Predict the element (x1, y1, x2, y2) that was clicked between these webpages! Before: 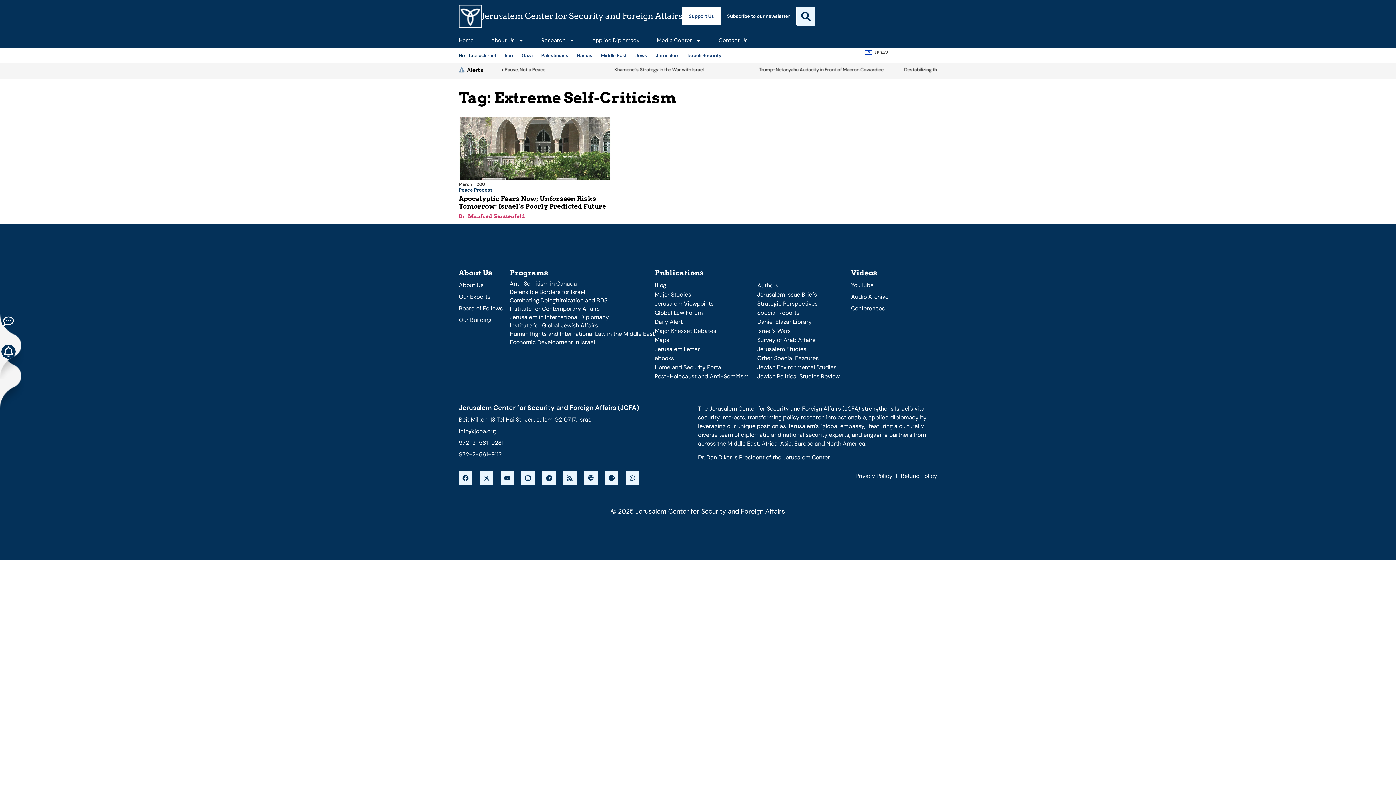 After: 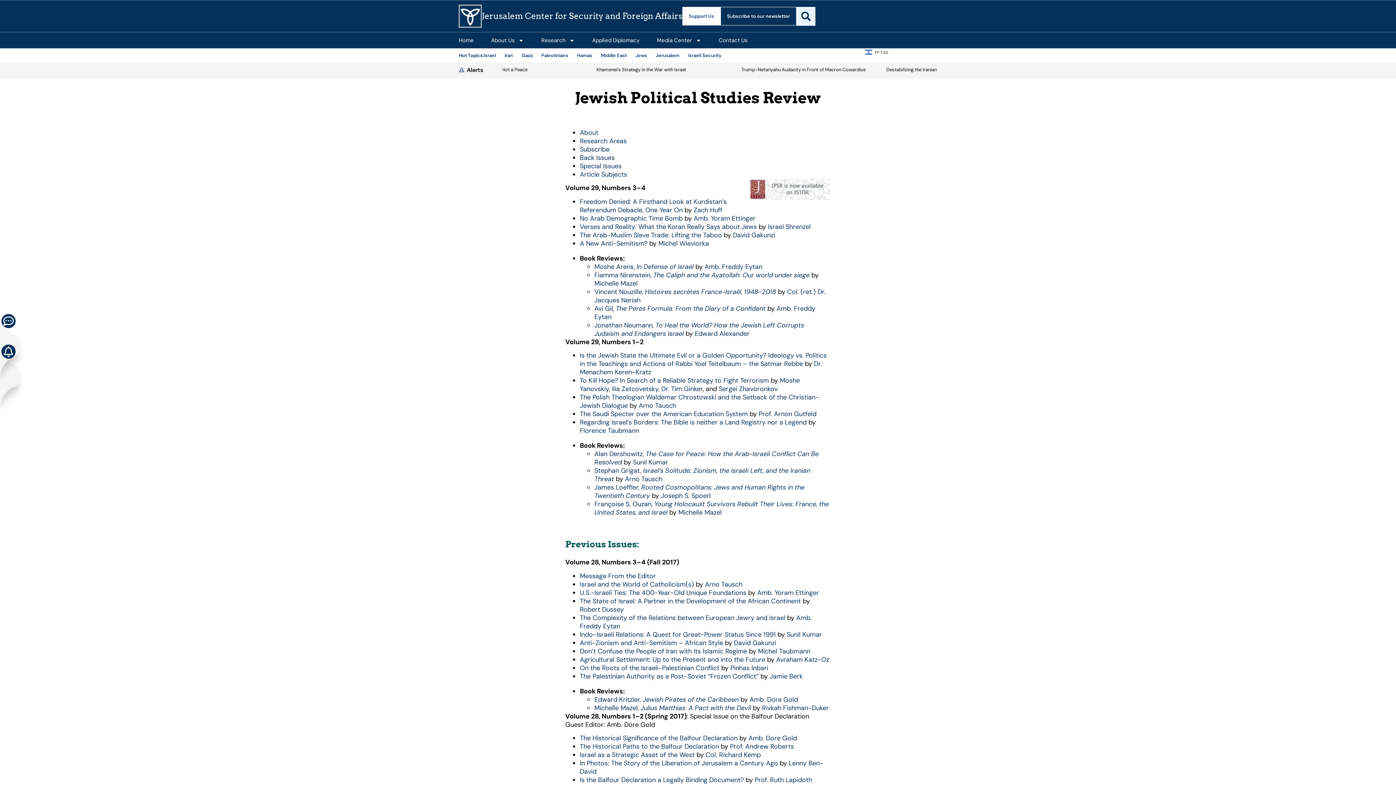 Action: bbox: (757, 372, 851, 380) label: Jewish Political Studies Review